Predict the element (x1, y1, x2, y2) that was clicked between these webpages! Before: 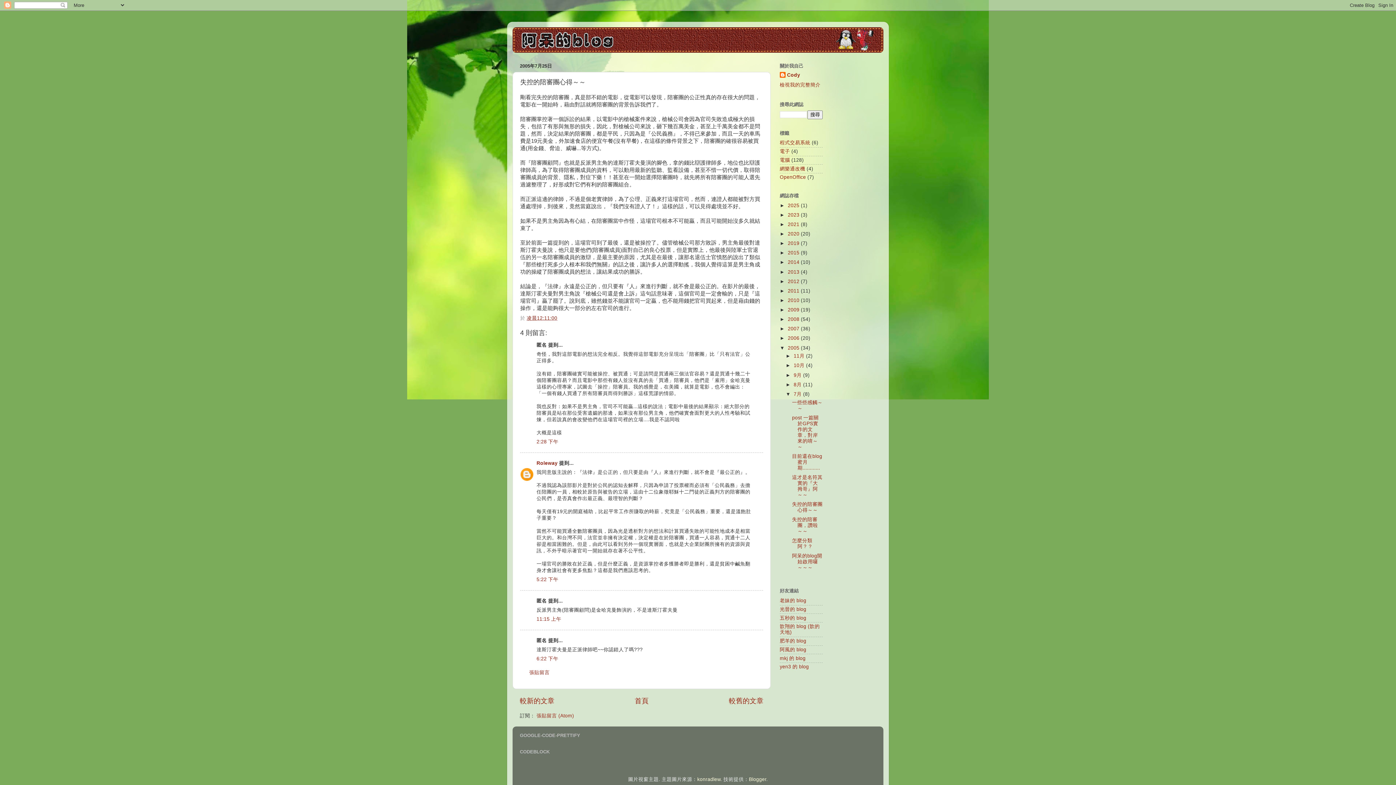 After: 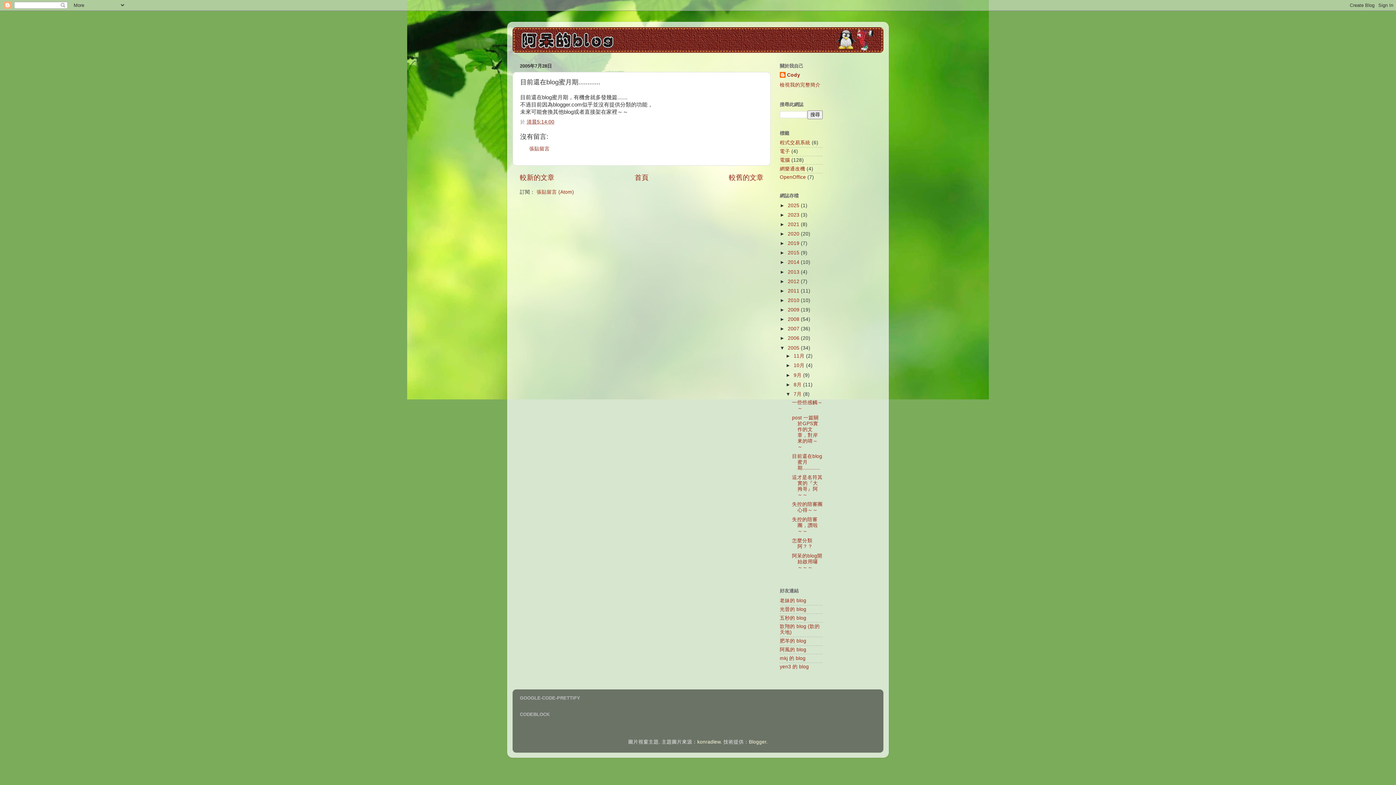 Action: label: 目前還在blog蜜月期............ bbox: (792, 453, 822, 470)